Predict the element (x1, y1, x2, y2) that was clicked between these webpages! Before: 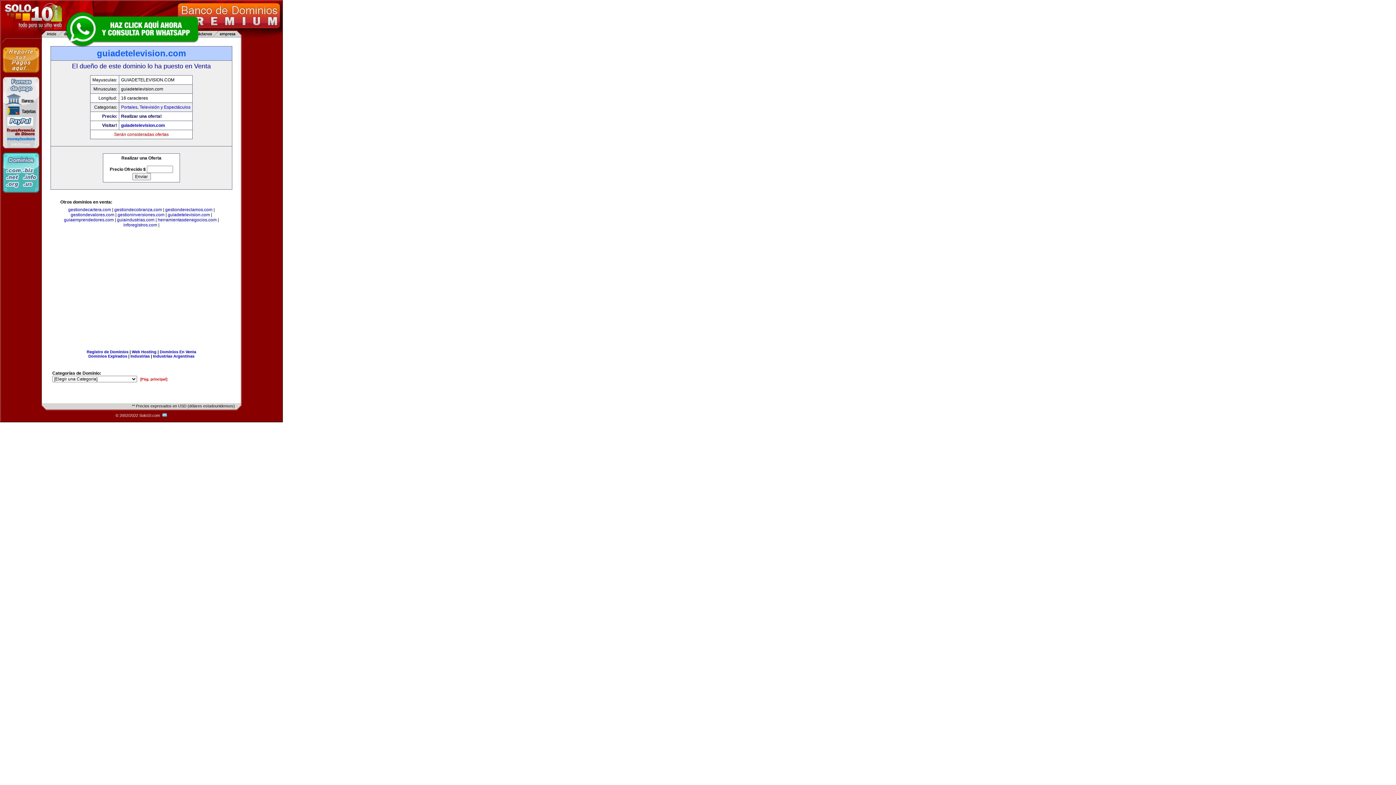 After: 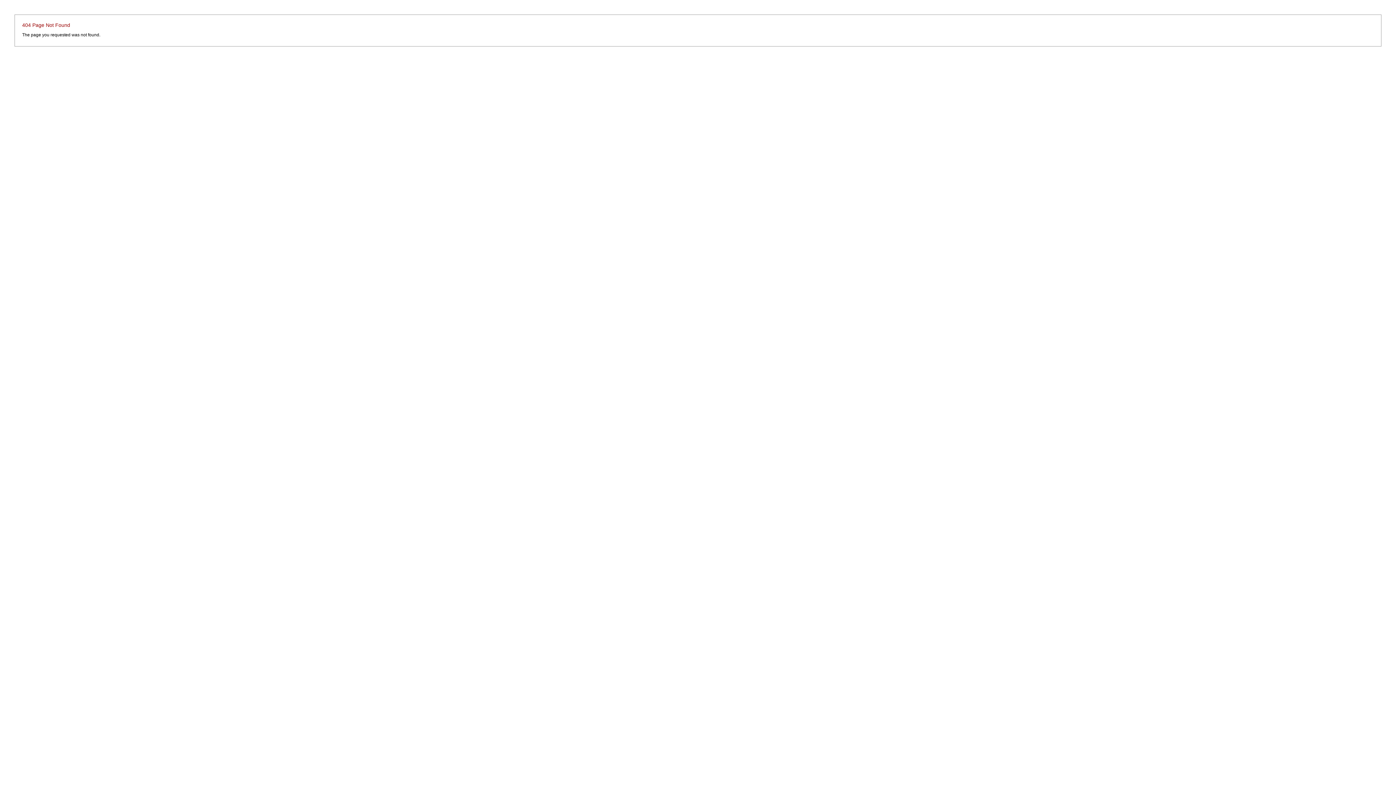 Action: label:   bbox: (161, 413, 167, 417)